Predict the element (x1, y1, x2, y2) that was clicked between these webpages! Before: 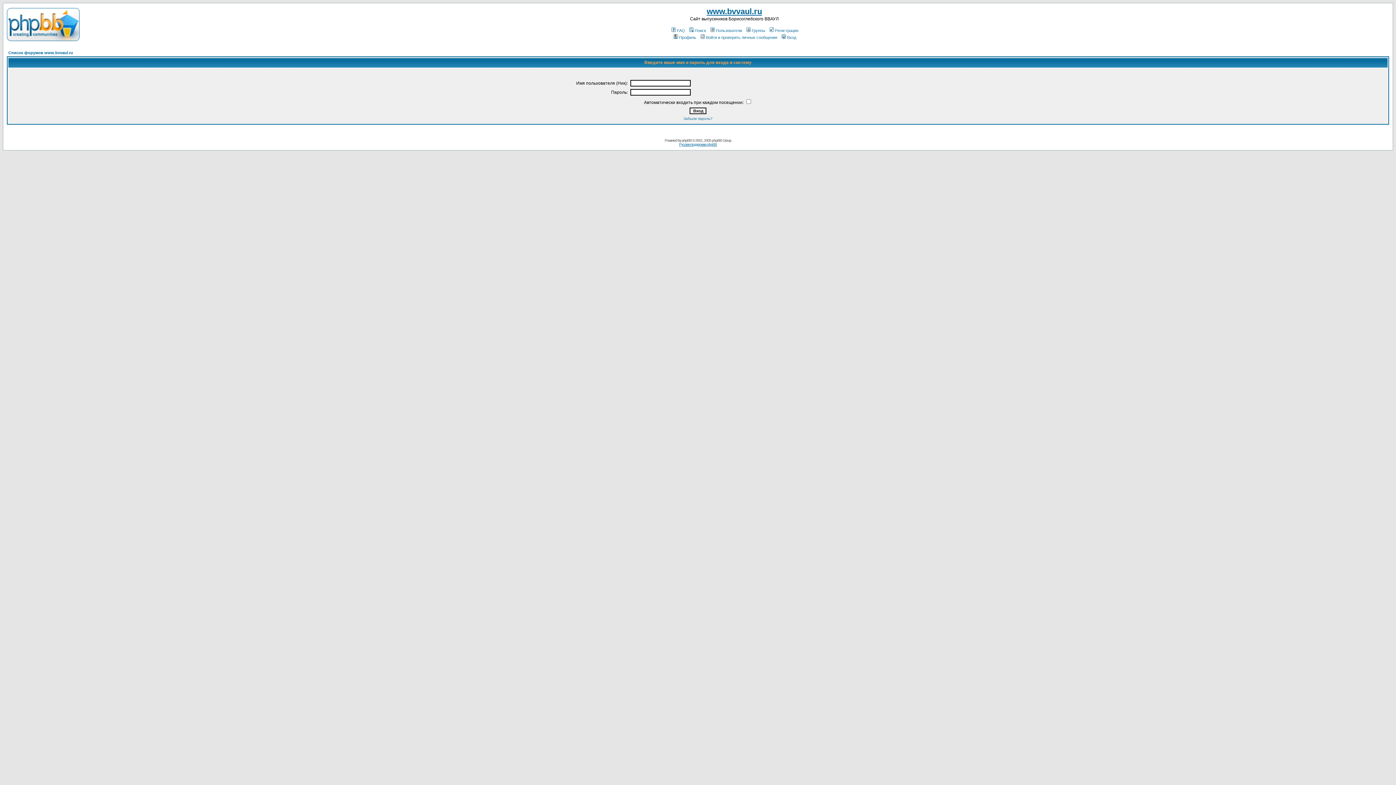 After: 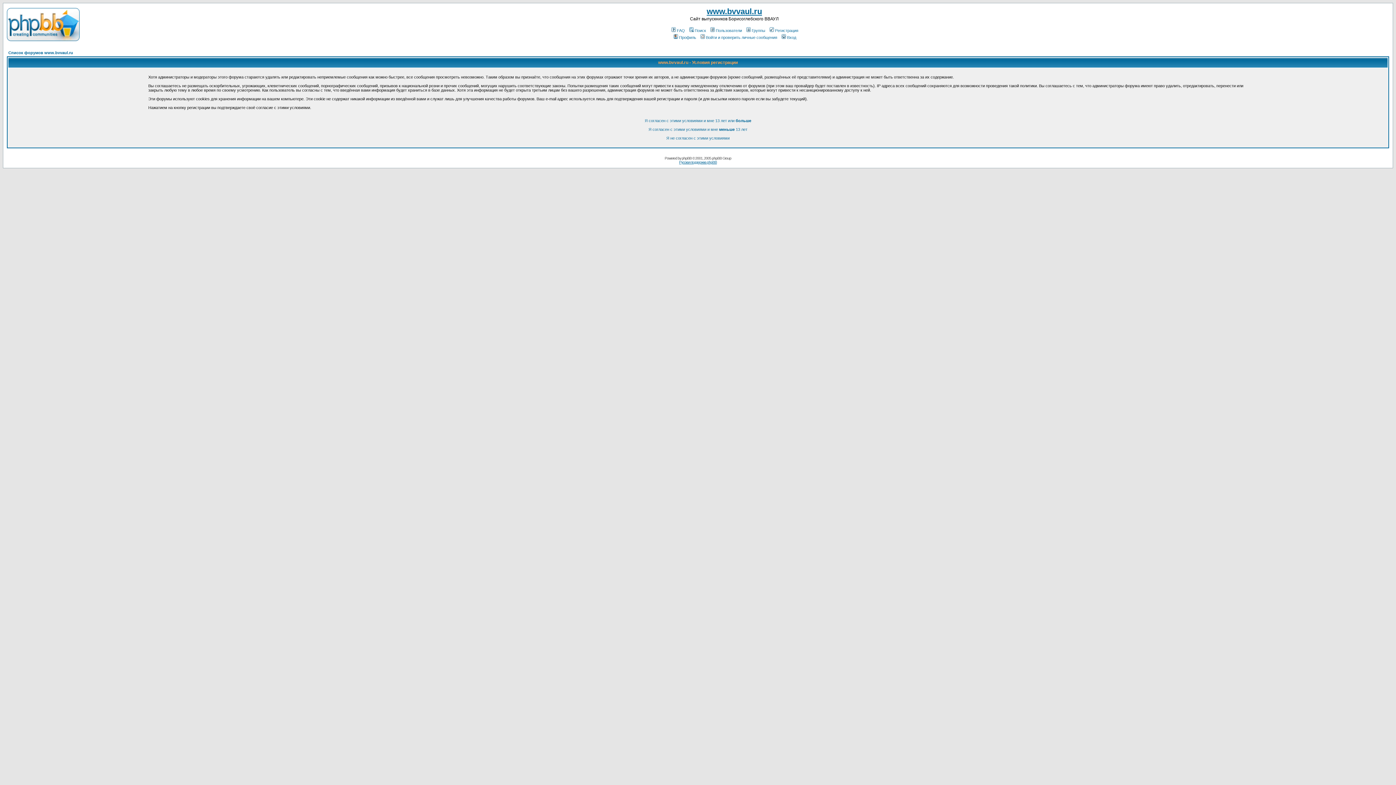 Action: label: Регистрация bbox: (768, 28, 798, 32)